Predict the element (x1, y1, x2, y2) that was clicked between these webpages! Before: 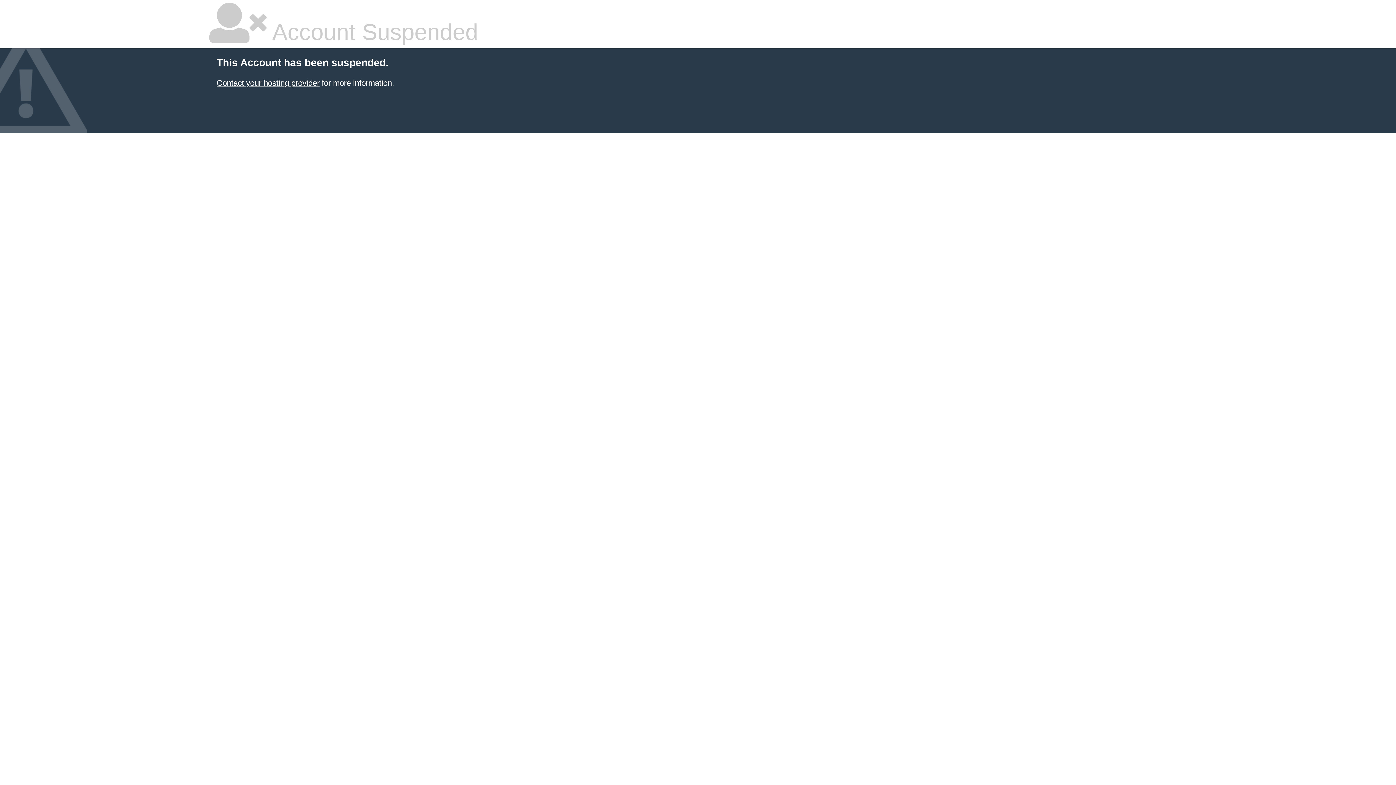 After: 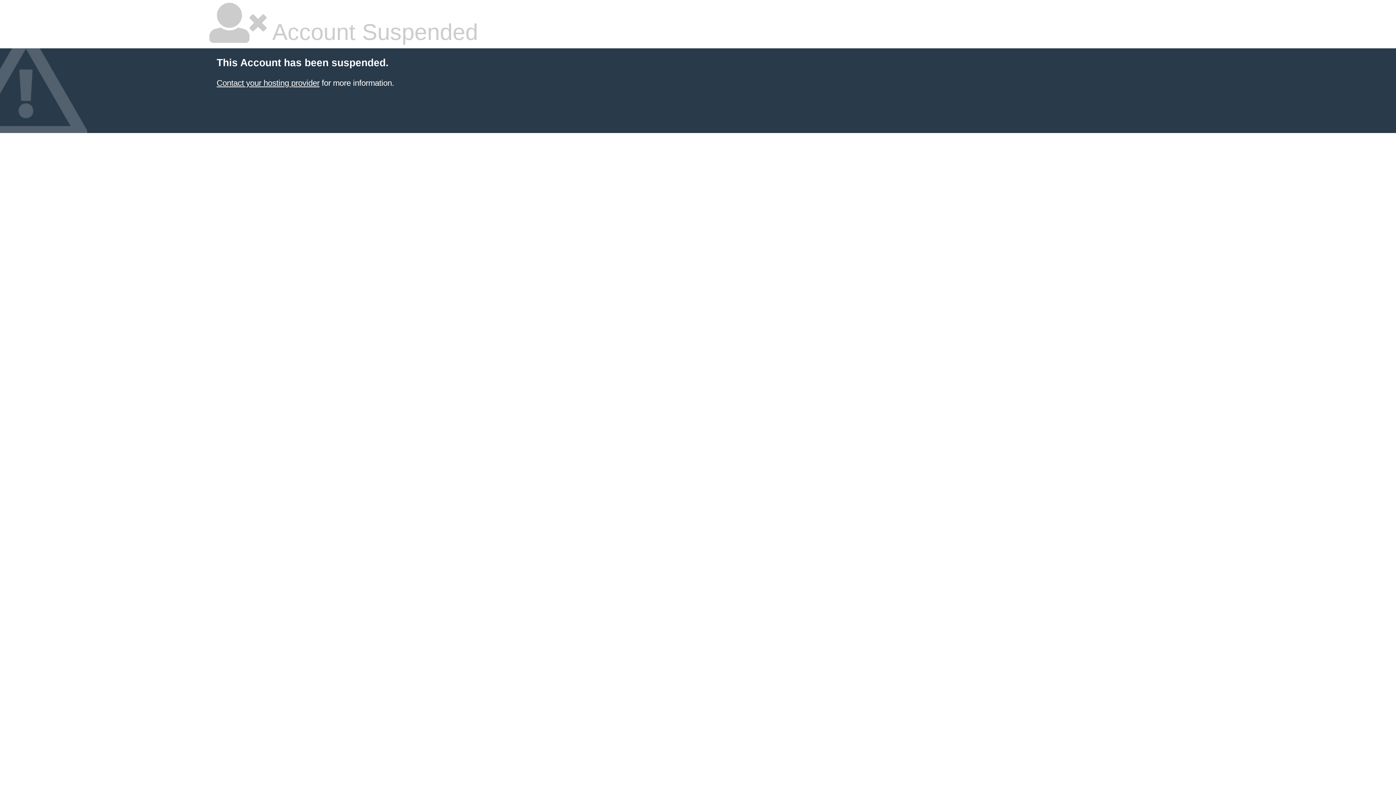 Action: bbox: (216, 78, 319, 87) label: Contact your hosting provider